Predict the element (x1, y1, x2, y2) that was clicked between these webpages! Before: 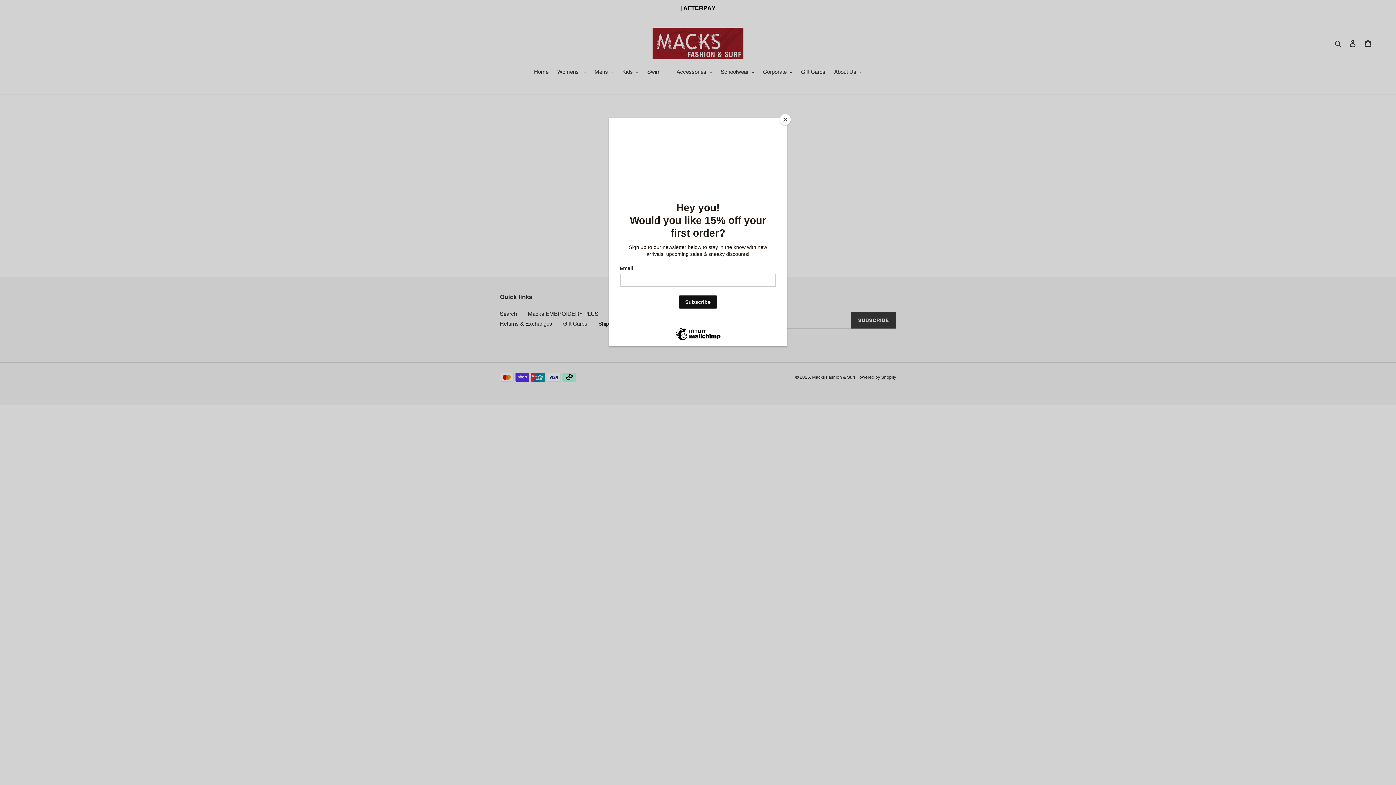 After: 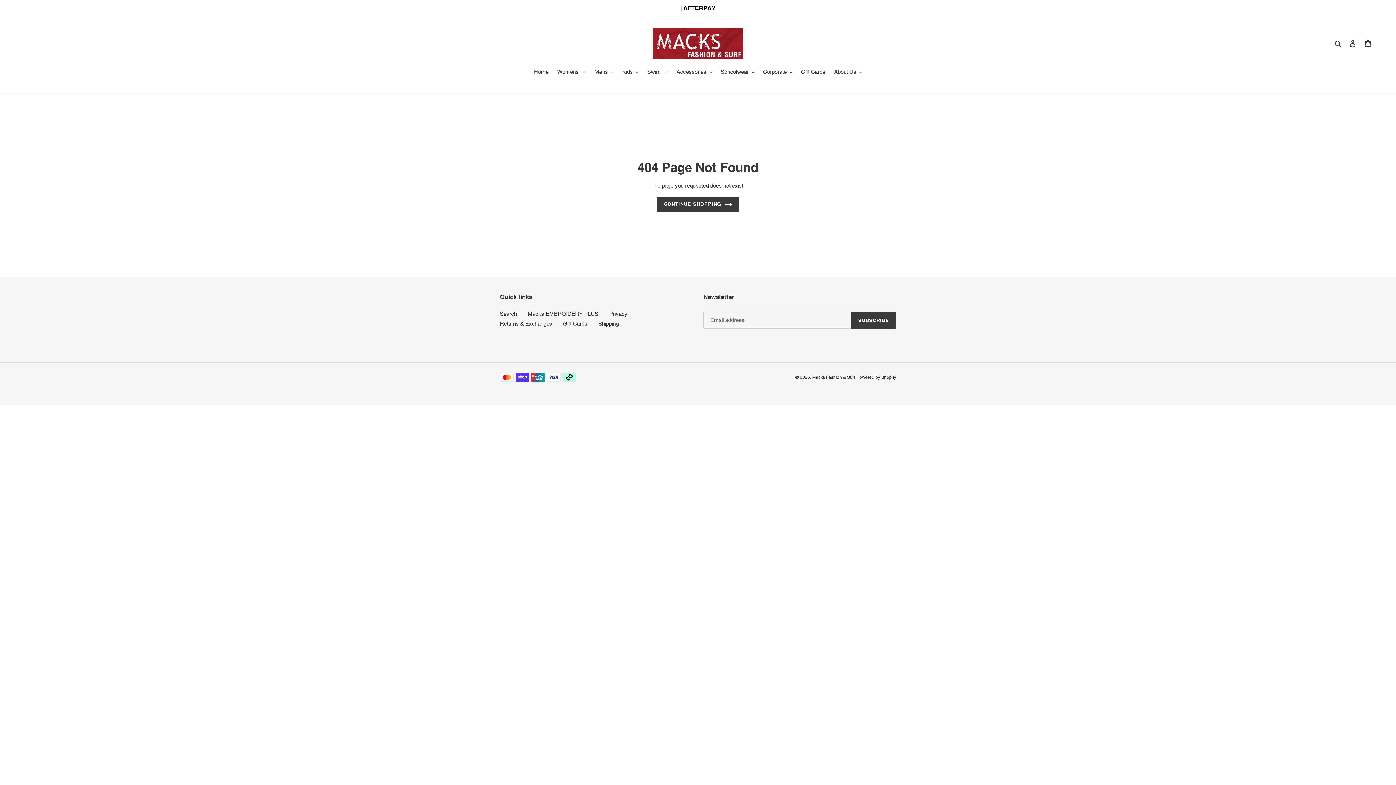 Action: bbox: (780, 114, 790, 125) label: Close